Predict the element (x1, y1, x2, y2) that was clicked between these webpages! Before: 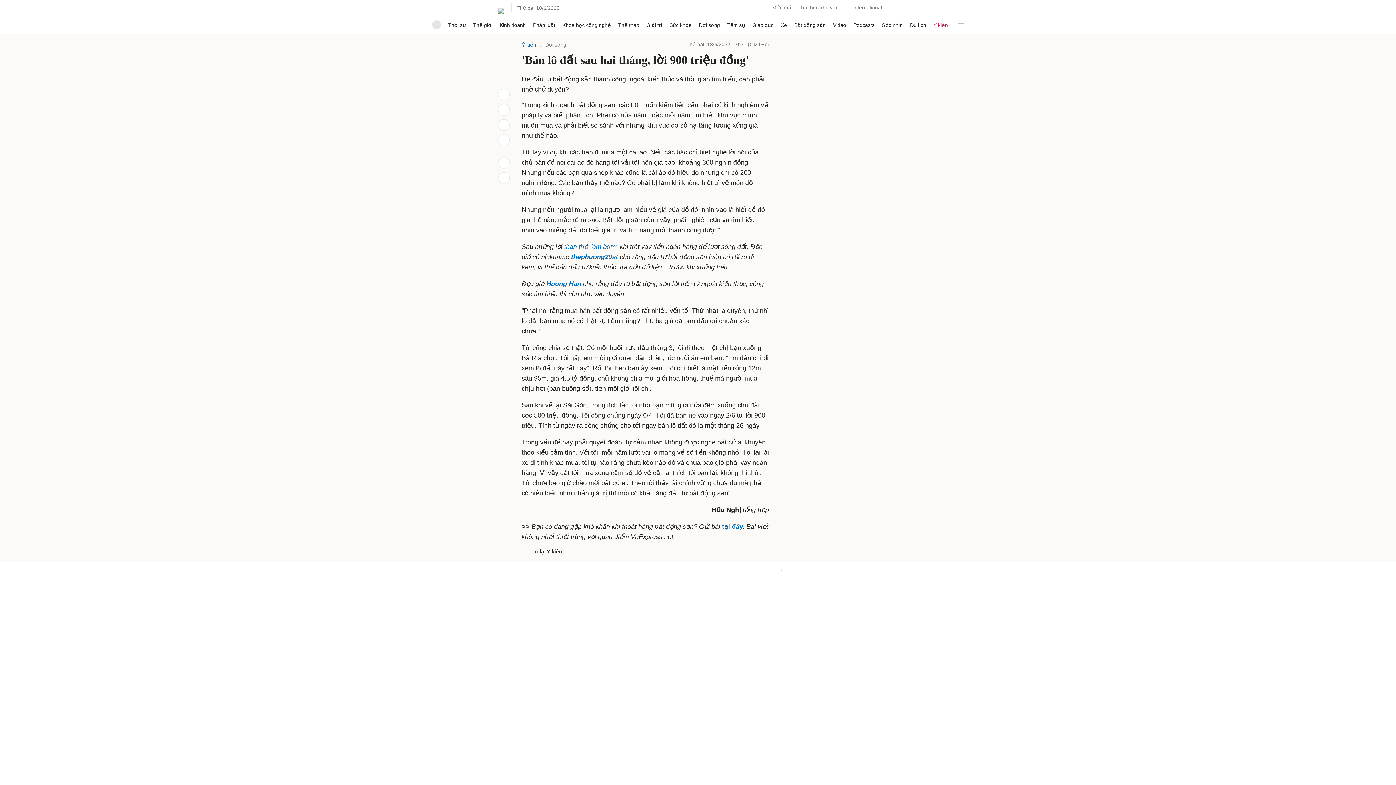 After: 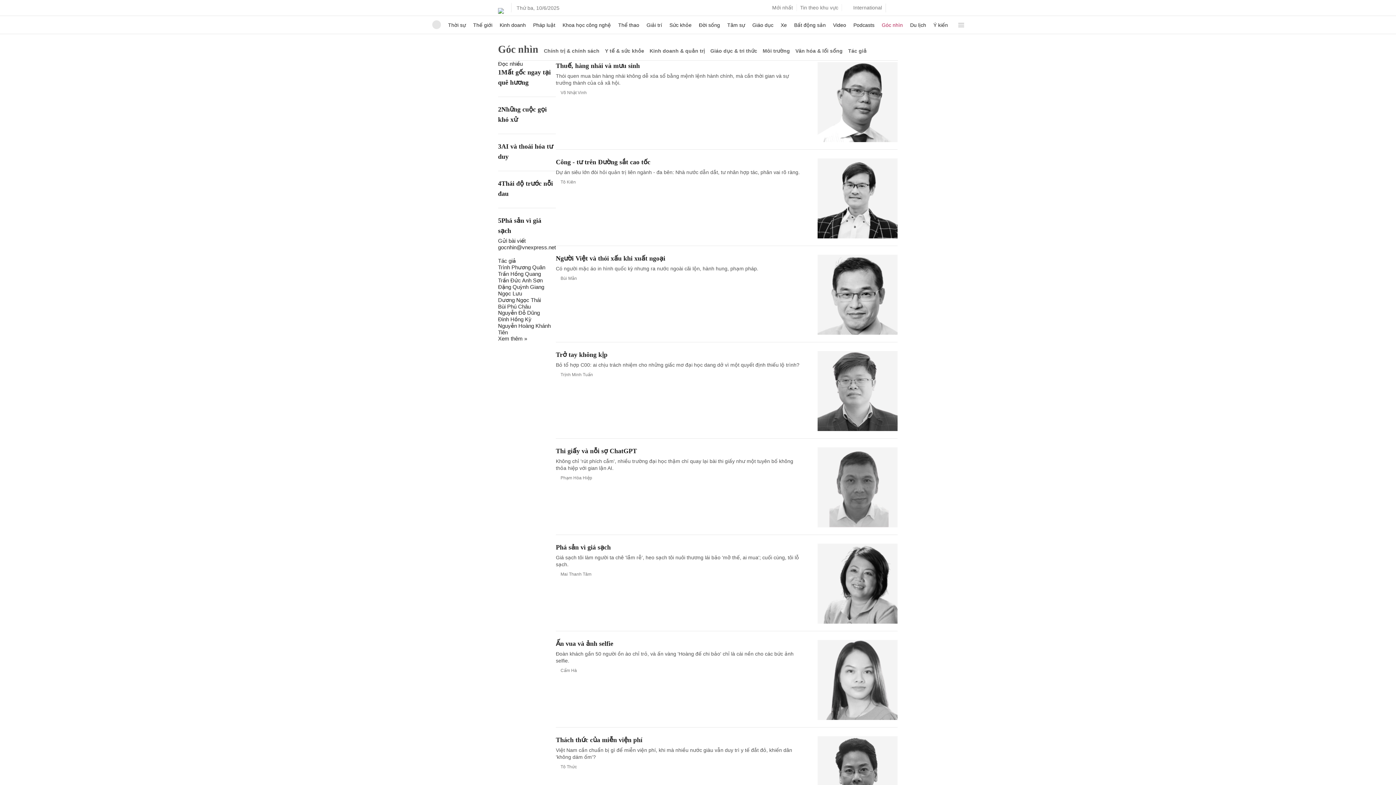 Action: label: Góc nhìn bbox: (882, 16, 903, 33)